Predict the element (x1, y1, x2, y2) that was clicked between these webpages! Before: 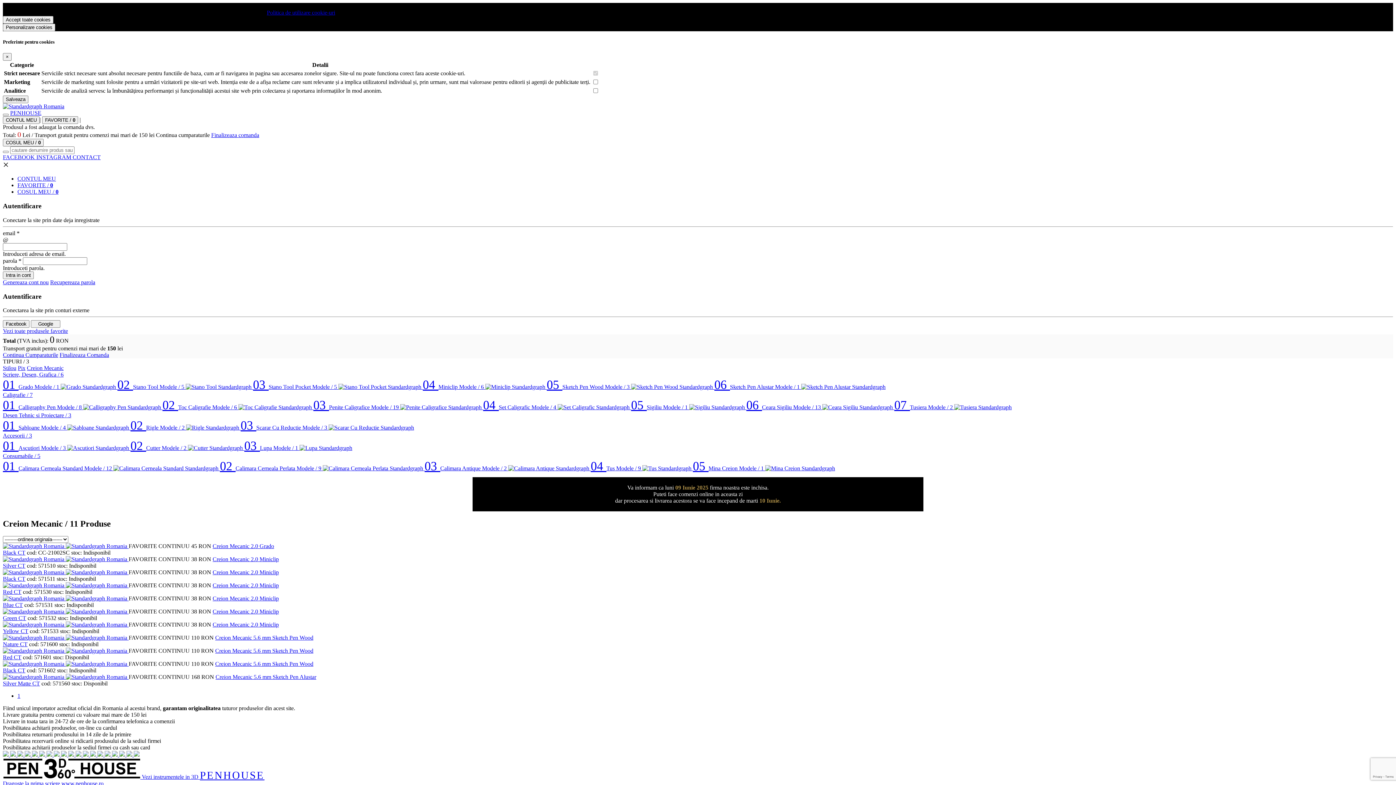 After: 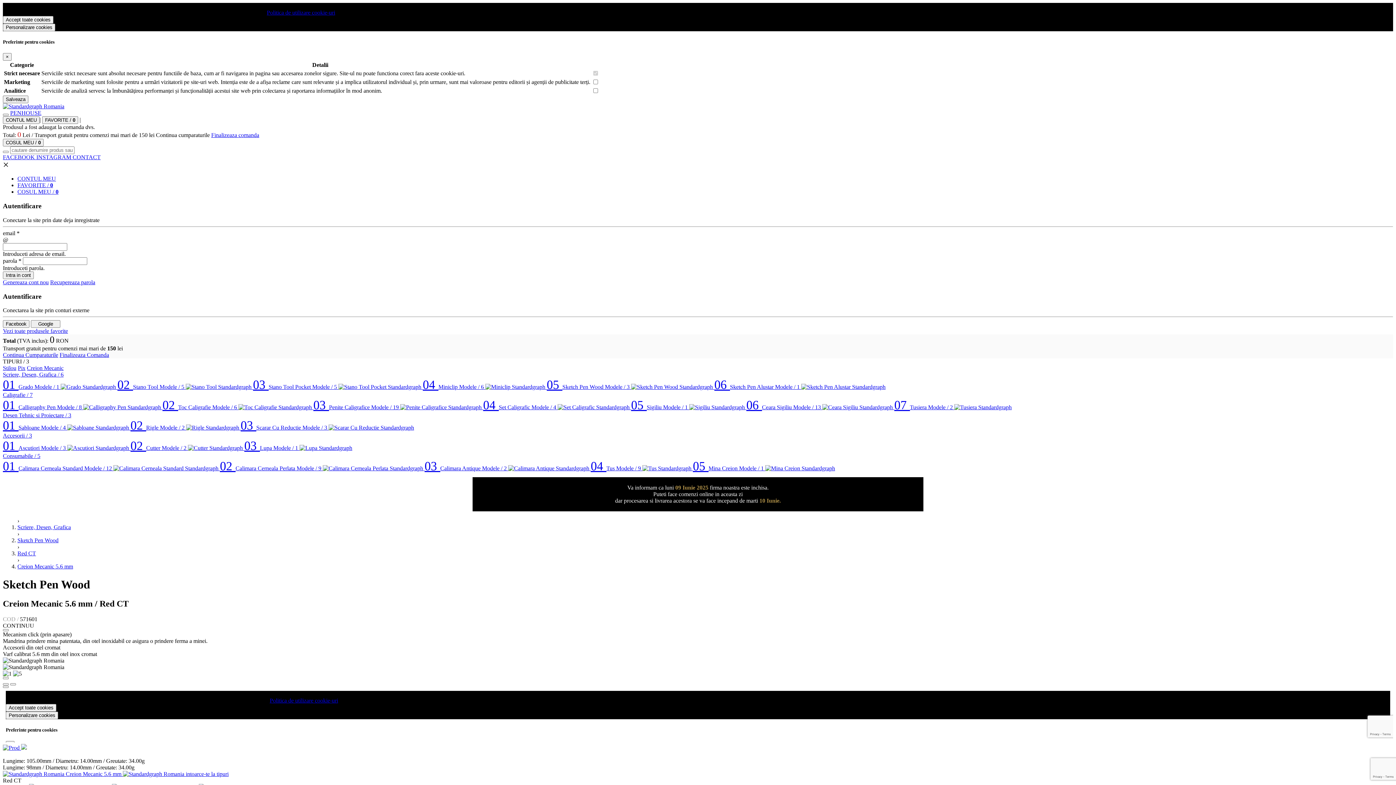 Action: label:    bbox: (2, 648, 128, 654)